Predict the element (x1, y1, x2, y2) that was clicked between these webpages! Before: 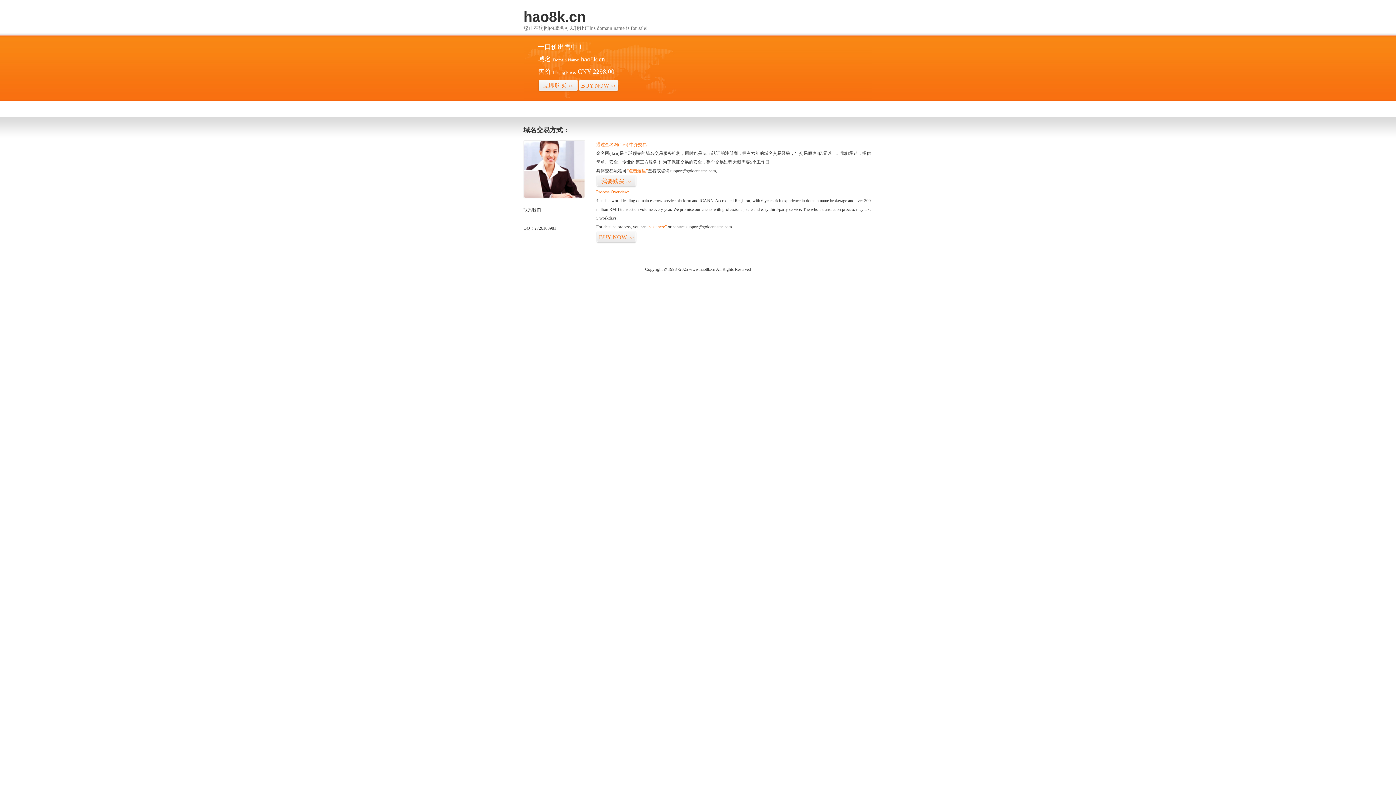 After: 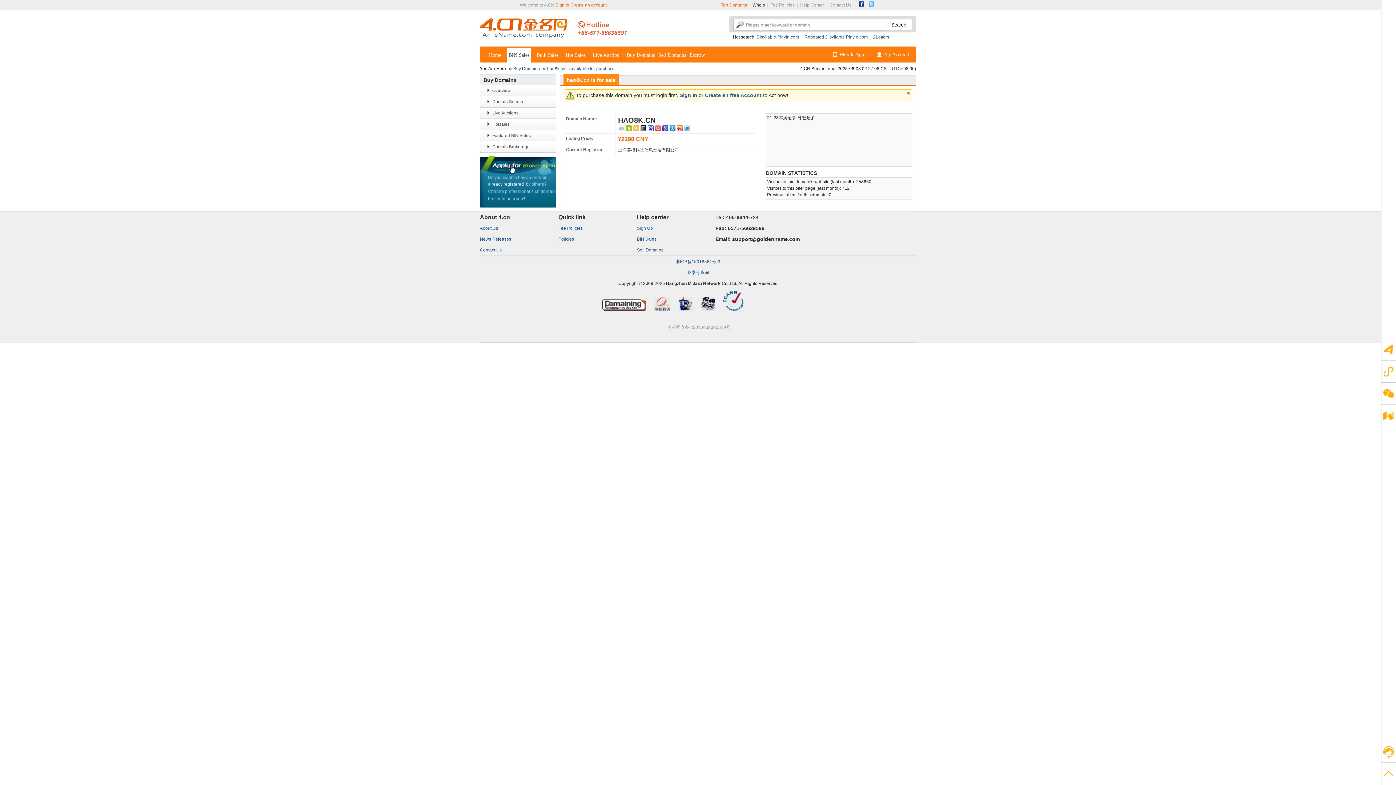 Action: label: 立即购买>> bbox: (538, 79, 578, 92)